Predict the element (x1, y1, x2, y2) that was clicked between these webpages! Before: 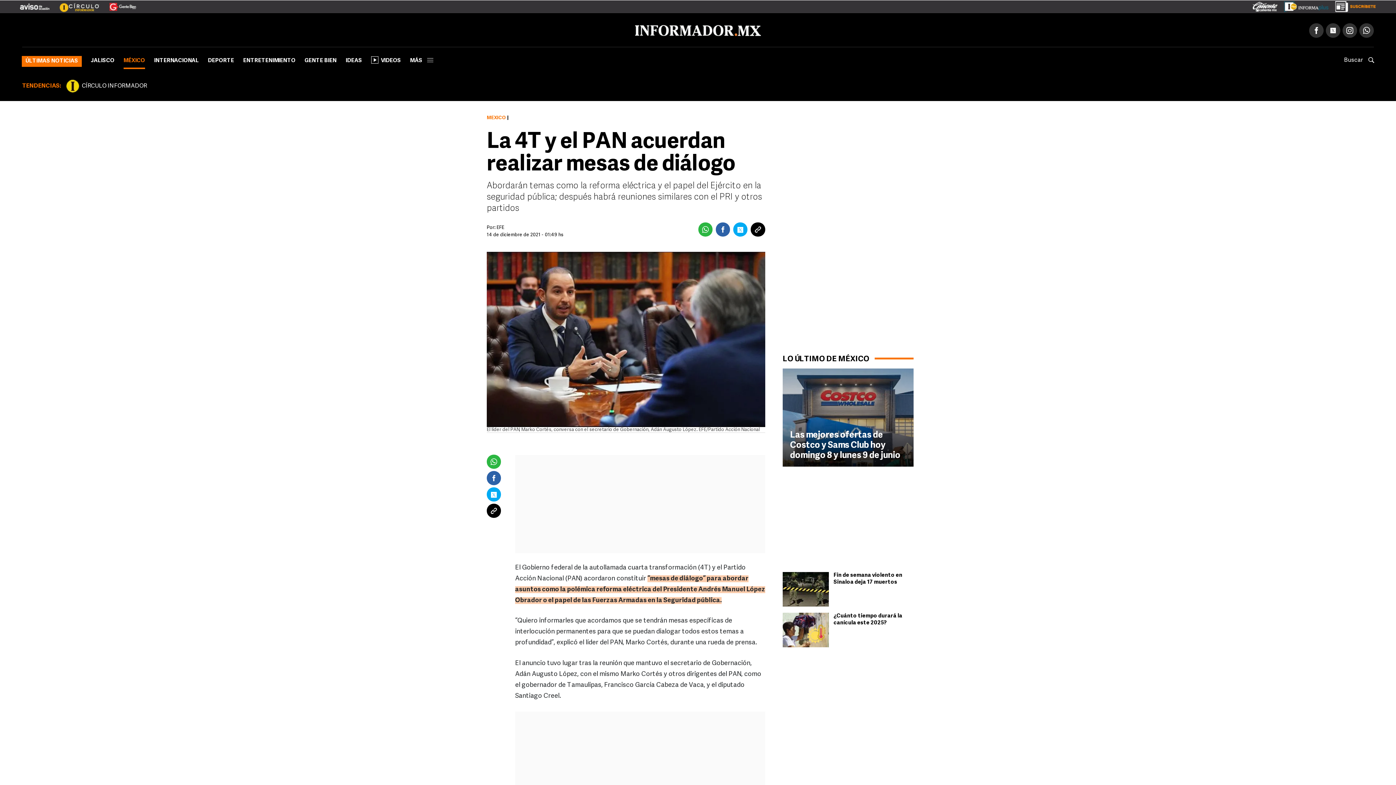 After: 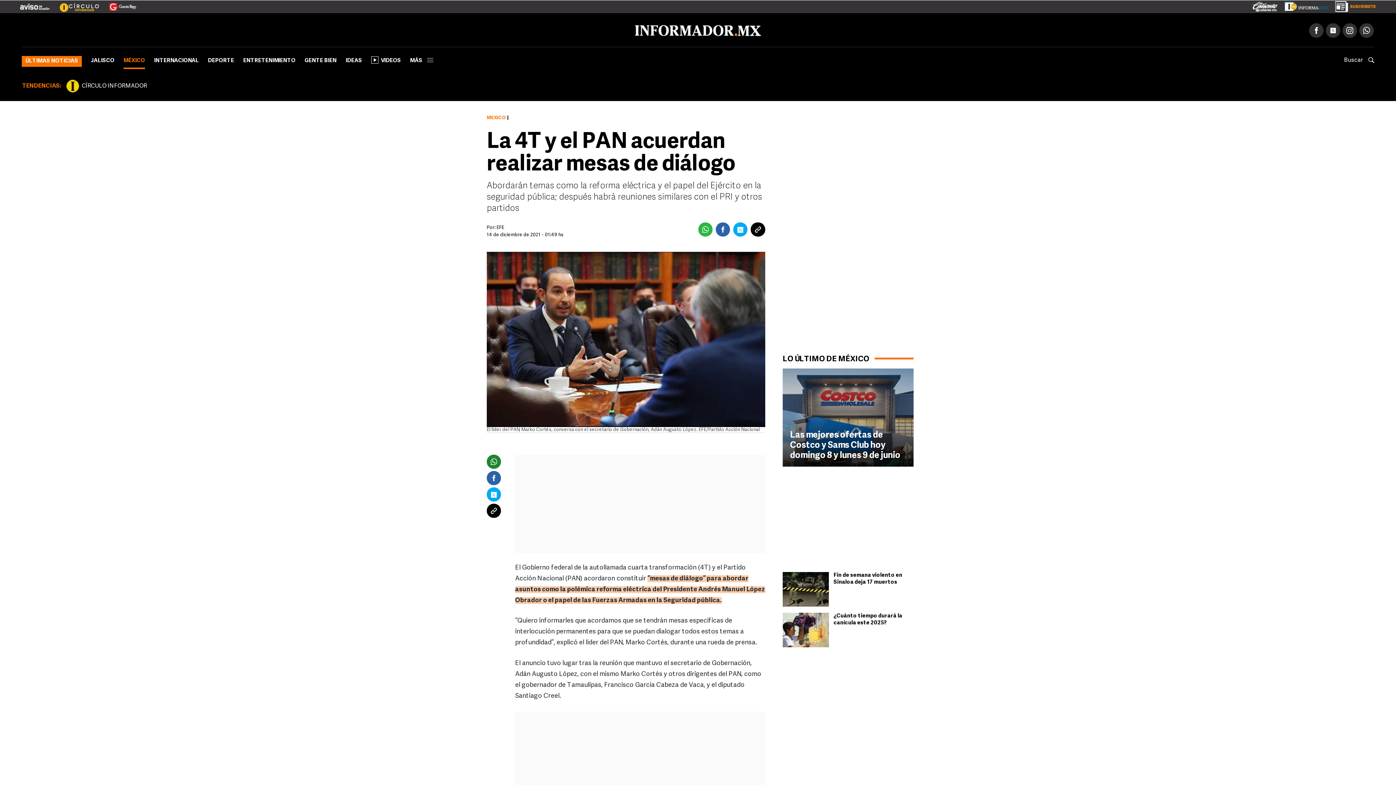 Action: bbox: (486, 455, 501, 469)